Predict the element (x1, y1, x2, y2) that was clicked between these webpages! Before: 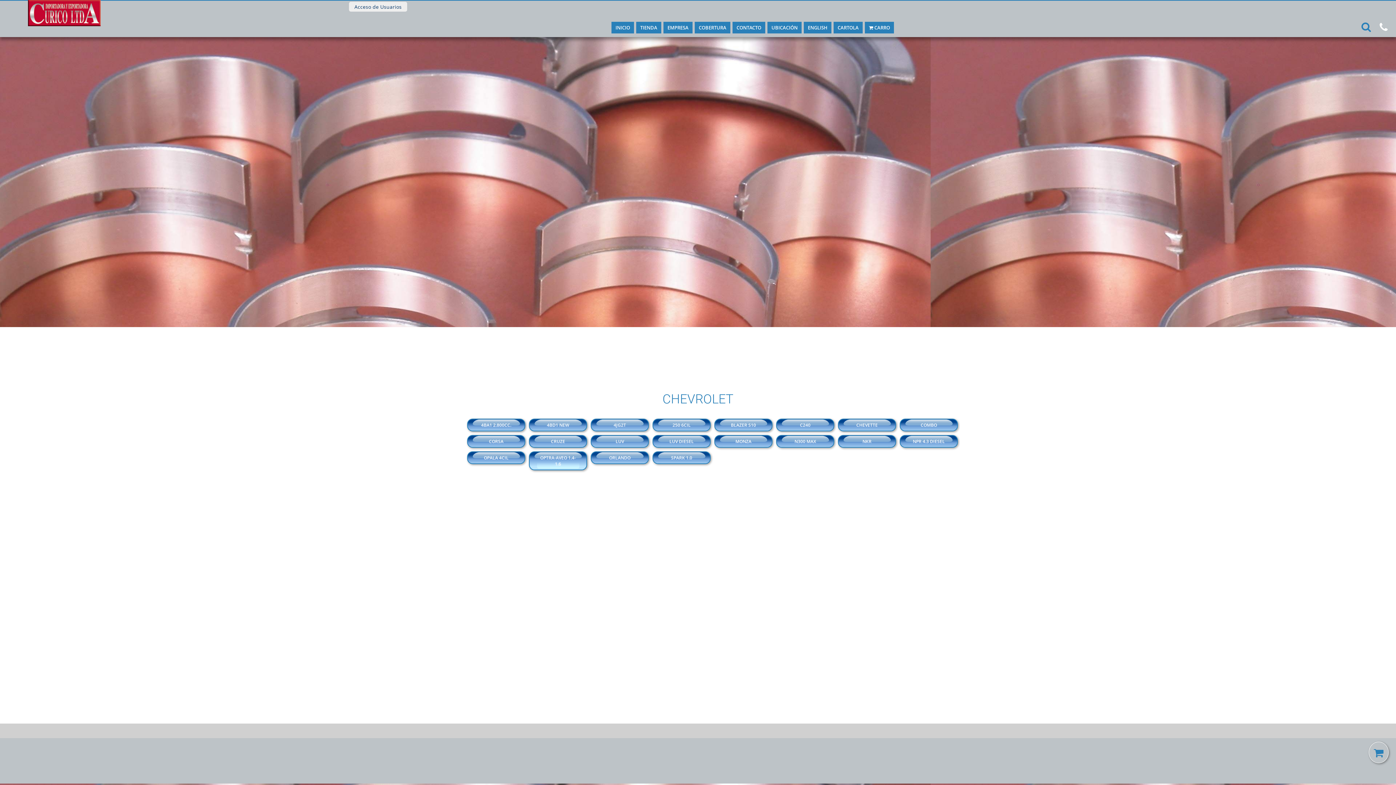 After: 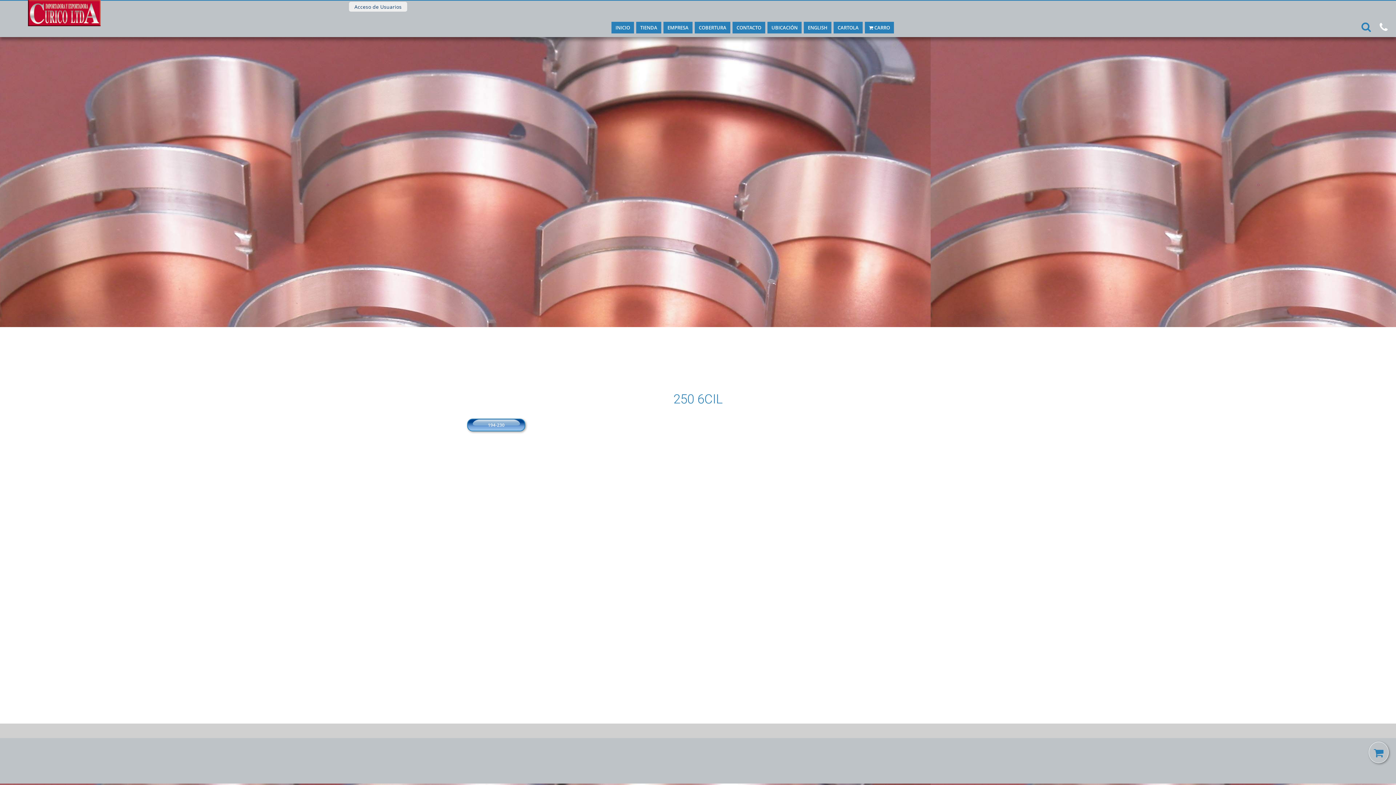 Action: label: 250 6CIL bbox: (662, 422, 701, 428)